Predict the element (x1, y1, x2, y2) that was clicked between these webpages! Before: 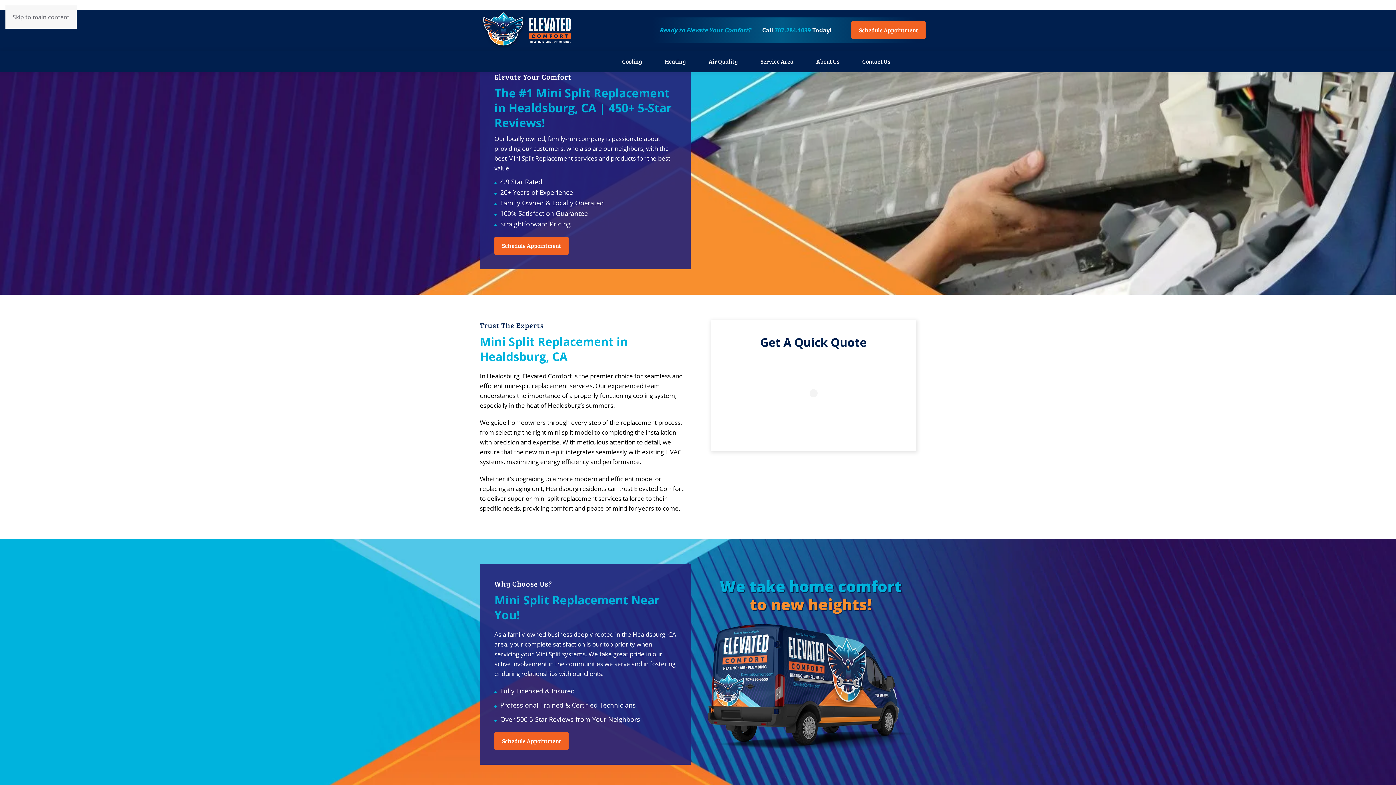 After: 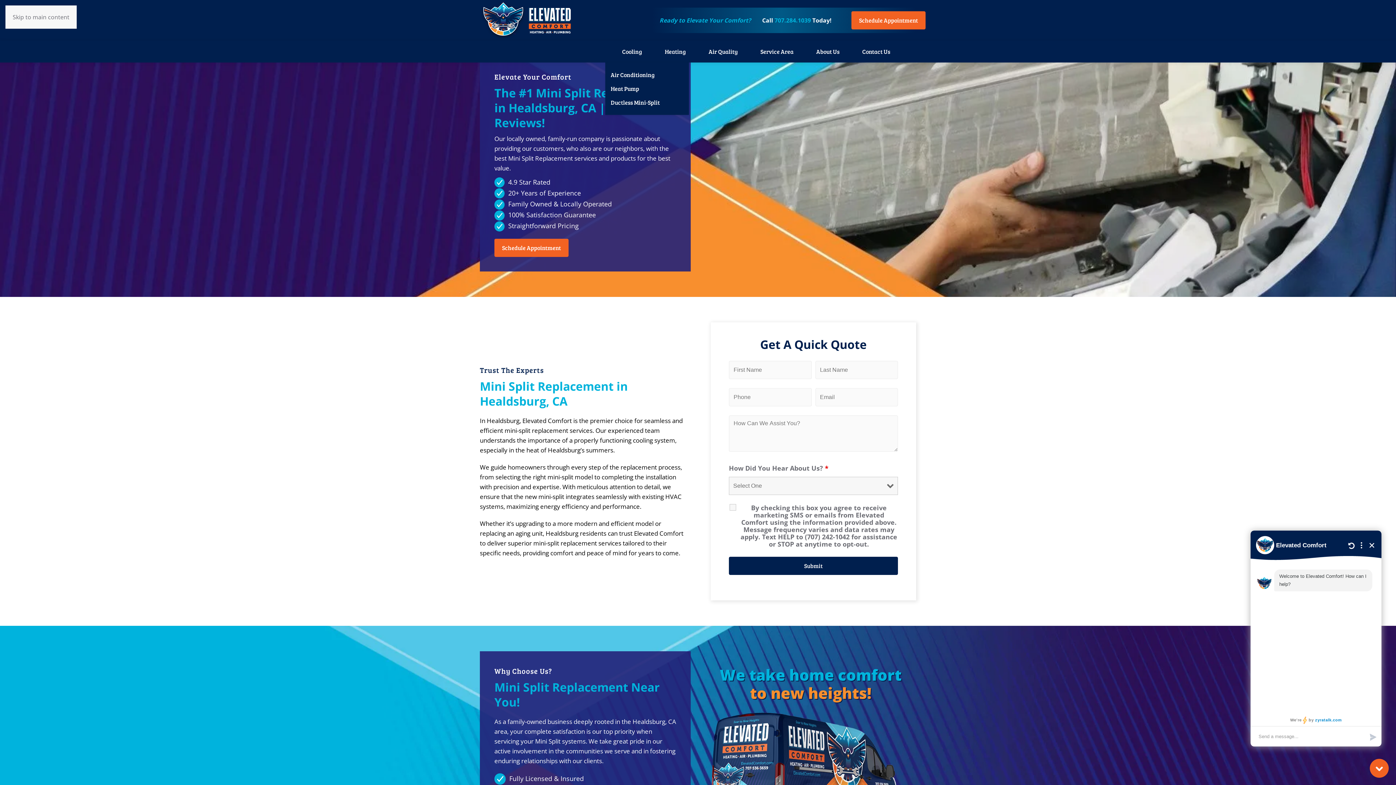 Action: bbox: (610, 50, 653, 72) label: Cooling